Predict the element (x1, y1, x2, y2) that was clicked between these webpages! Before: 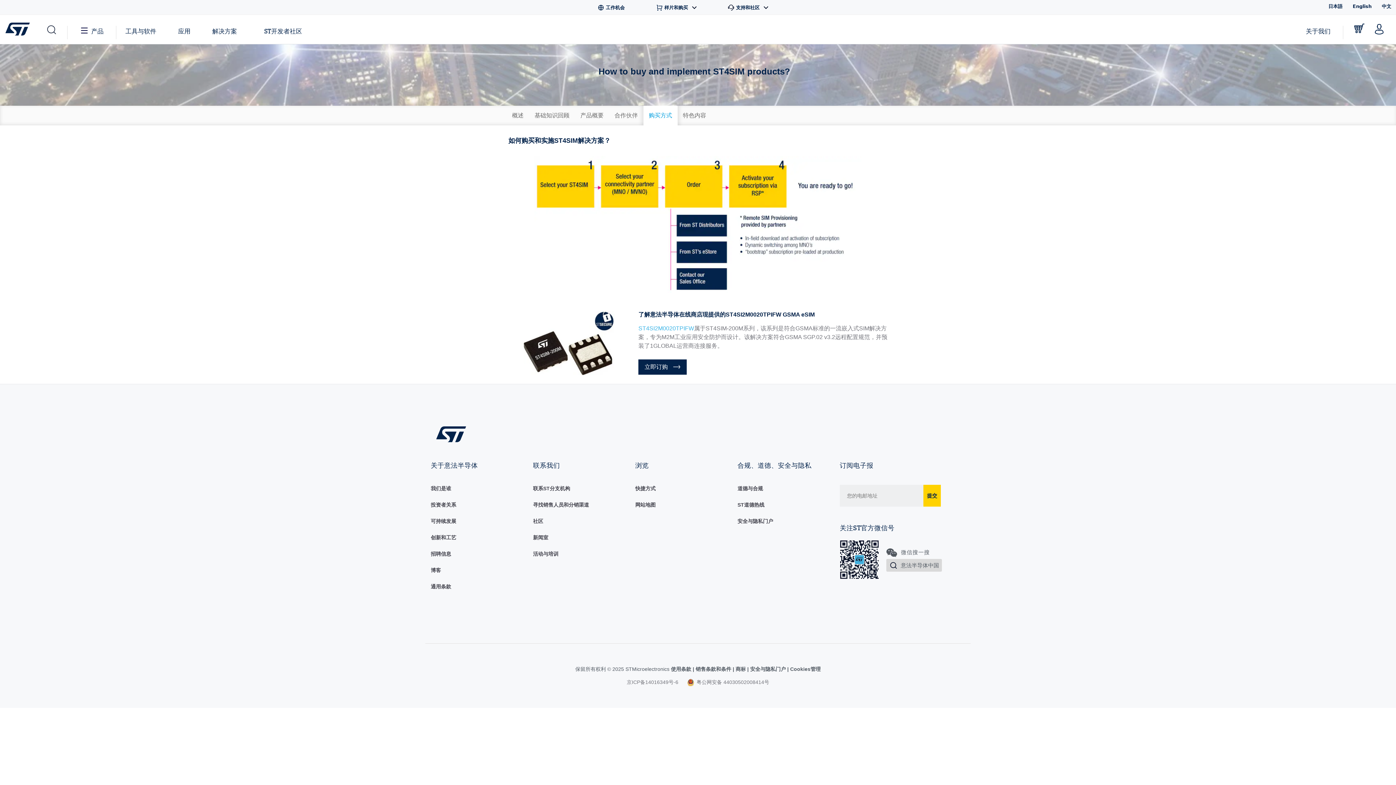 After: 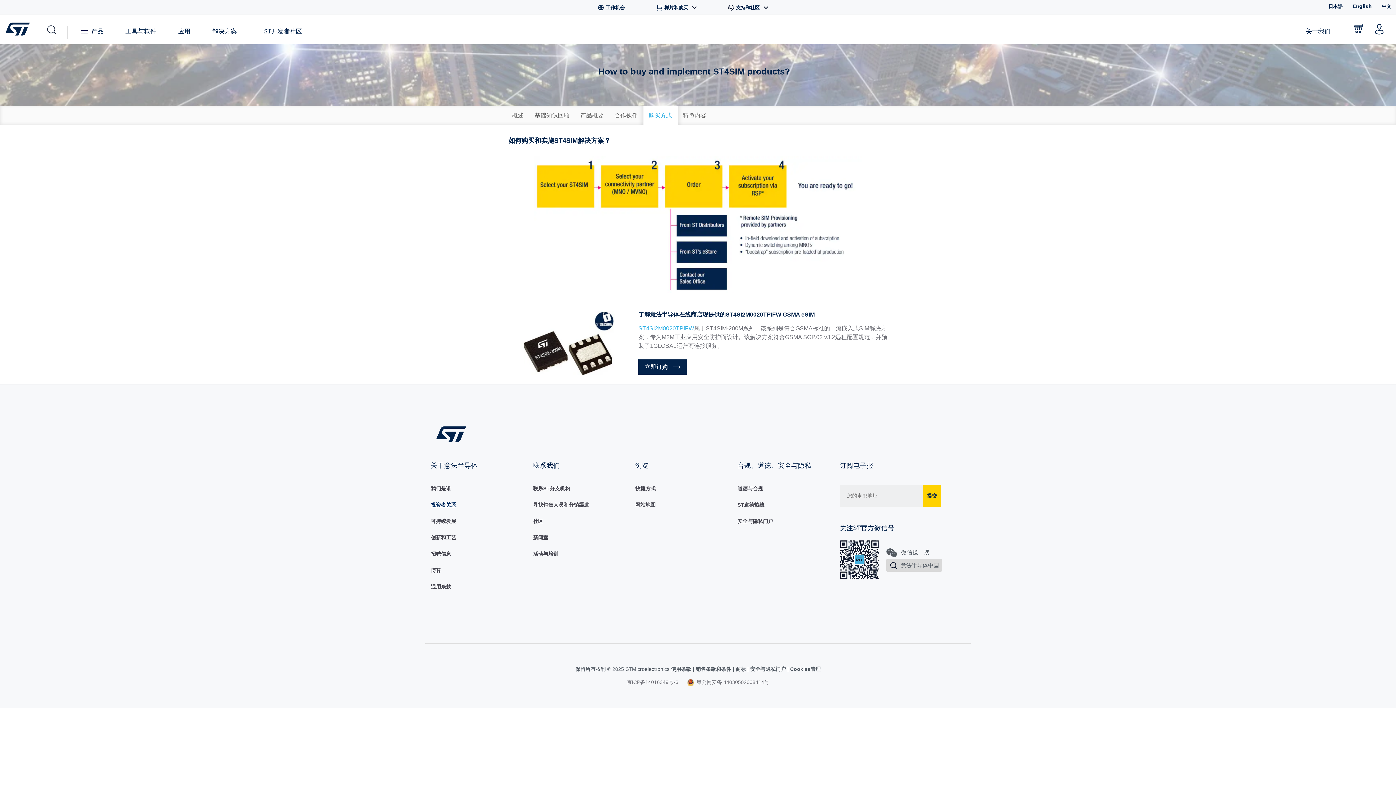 Action: label: 投资者关系 bbox: (430, 502, 456, 508)